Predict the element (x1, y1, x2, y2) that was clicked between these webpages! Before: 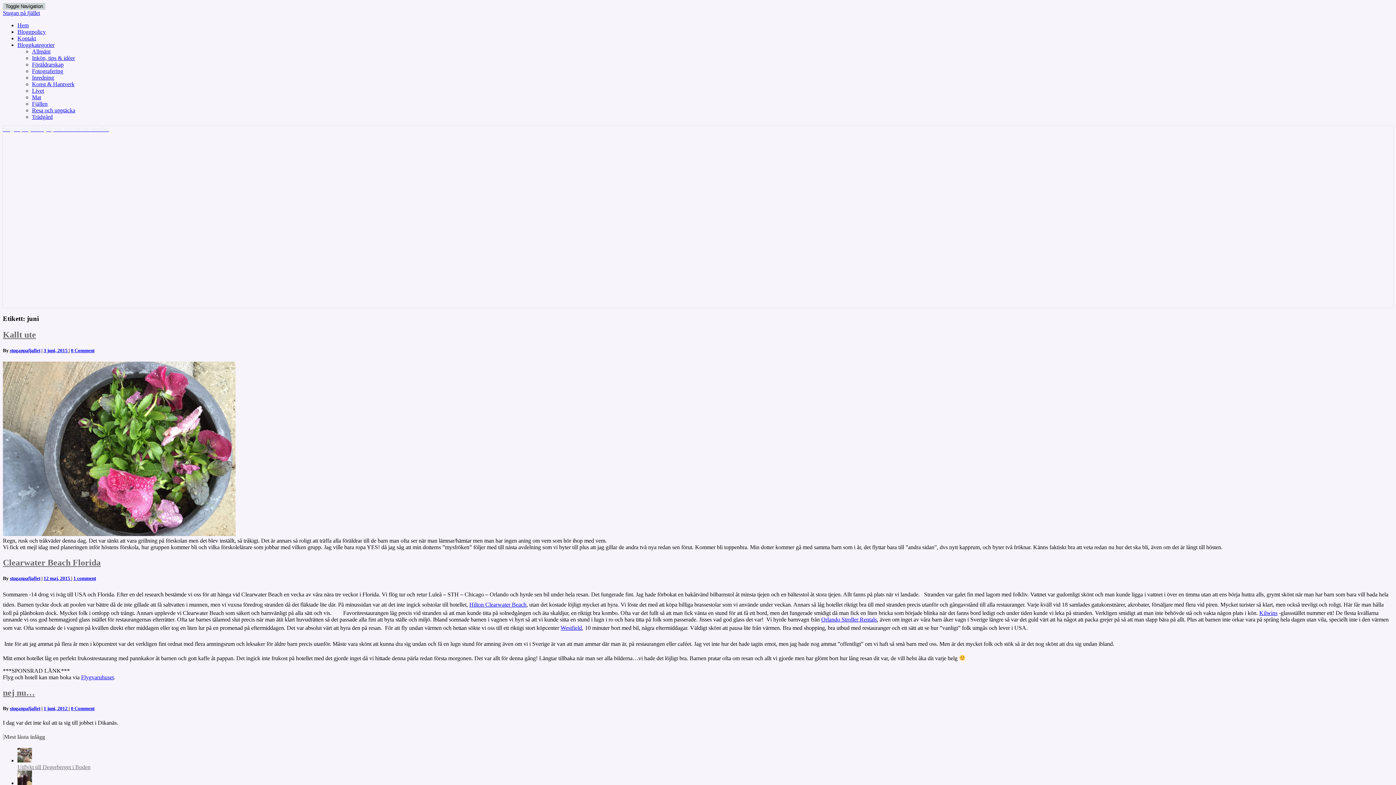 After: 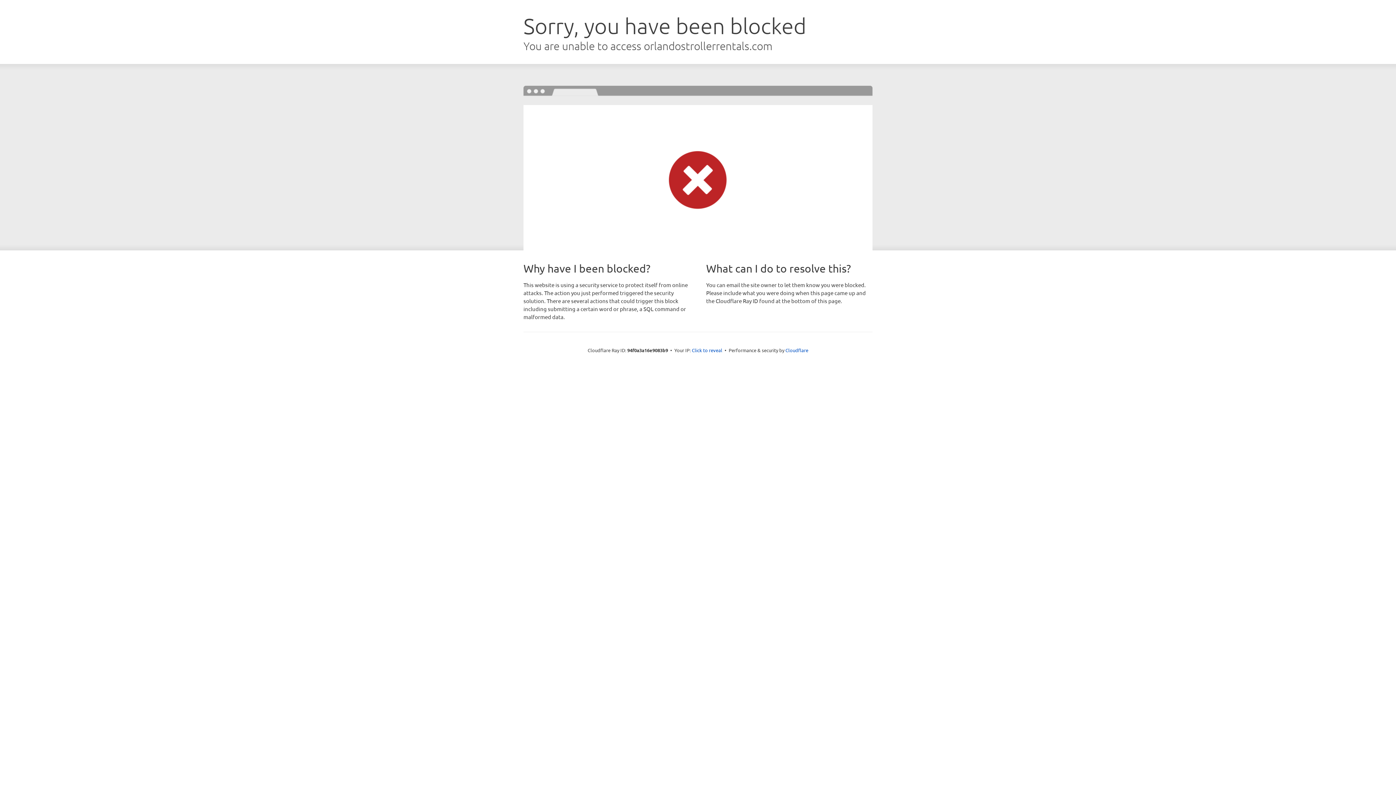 Action: bbox: (821, 616, 877, 622) label: Orlando Stroller Rentals